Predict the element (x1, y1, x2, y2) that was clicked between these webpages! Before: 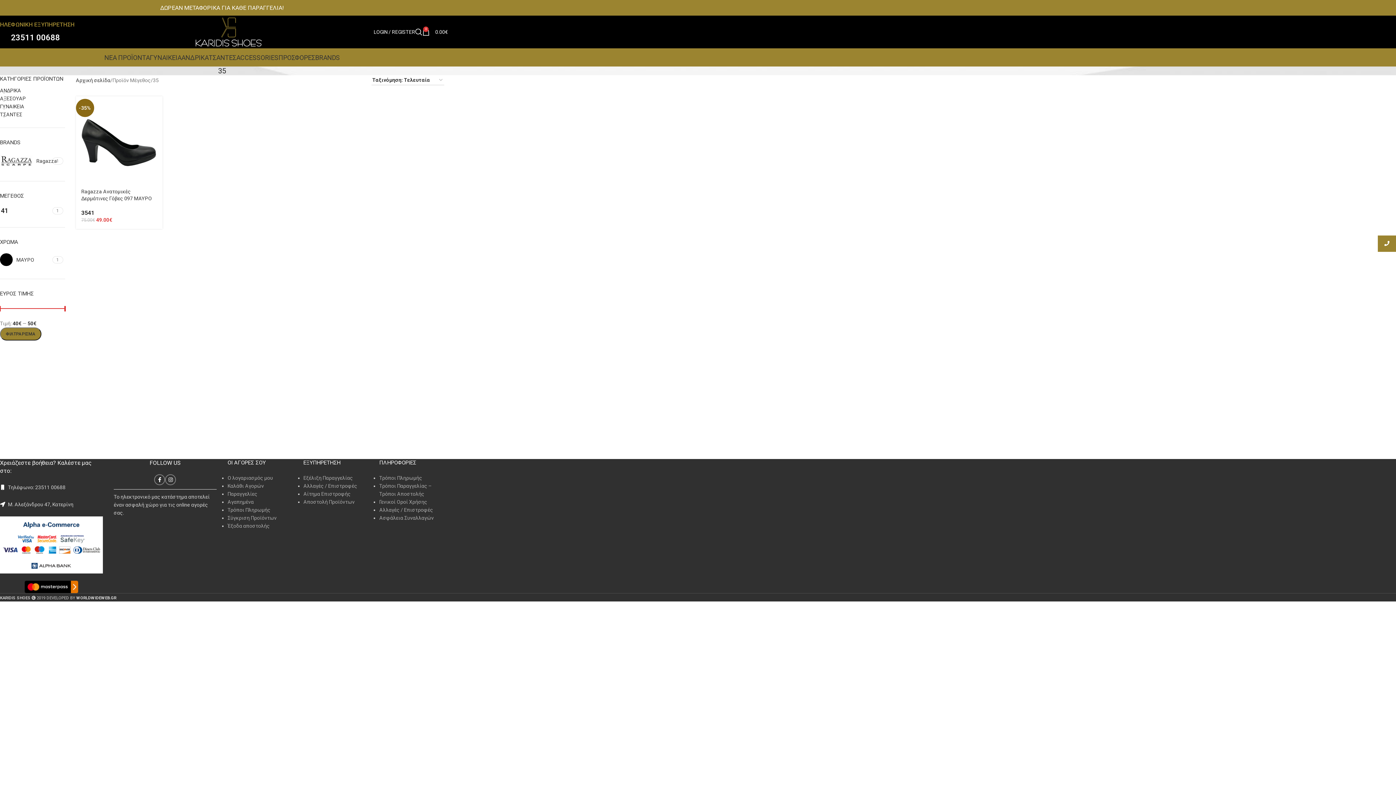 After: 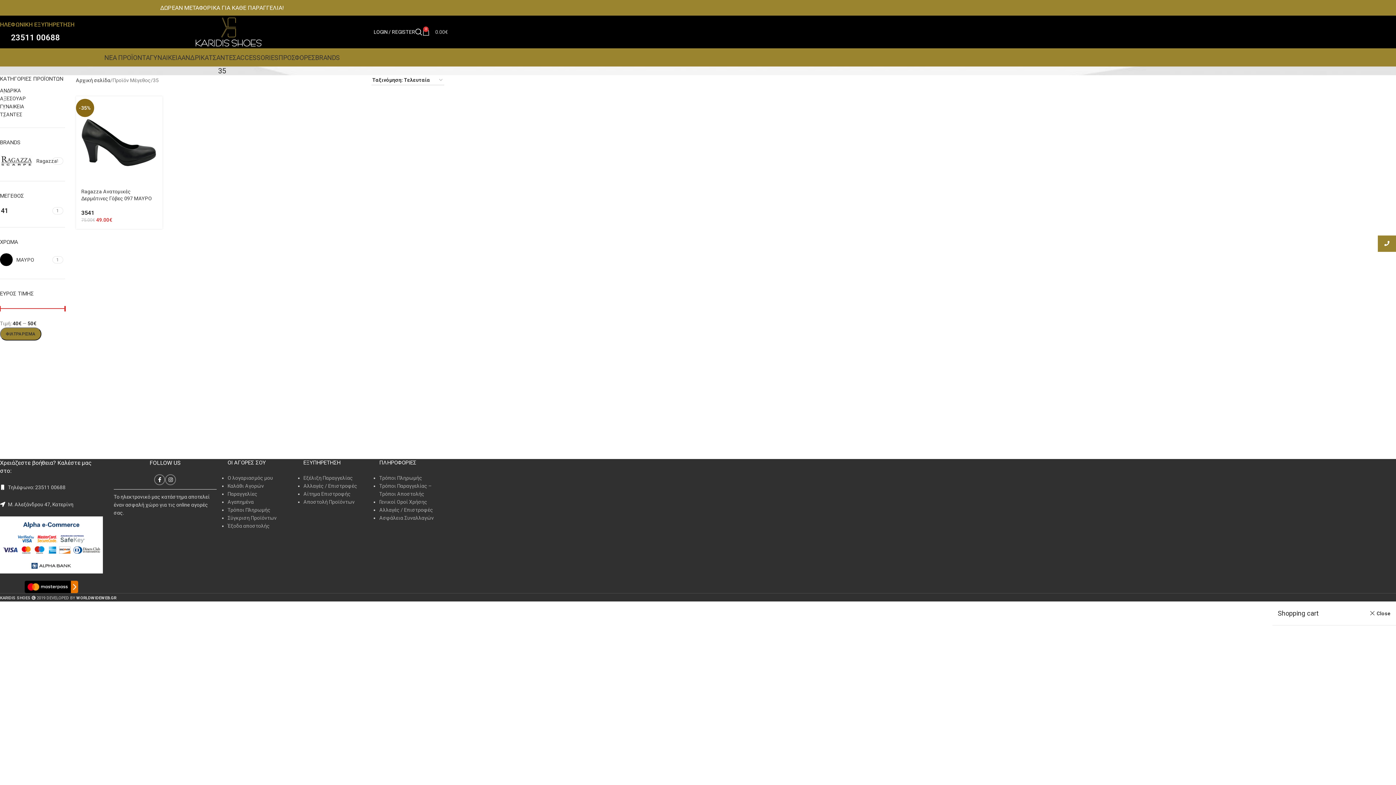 Action: label: 0
0.00€ bbox: (422, 24, 447, 39)